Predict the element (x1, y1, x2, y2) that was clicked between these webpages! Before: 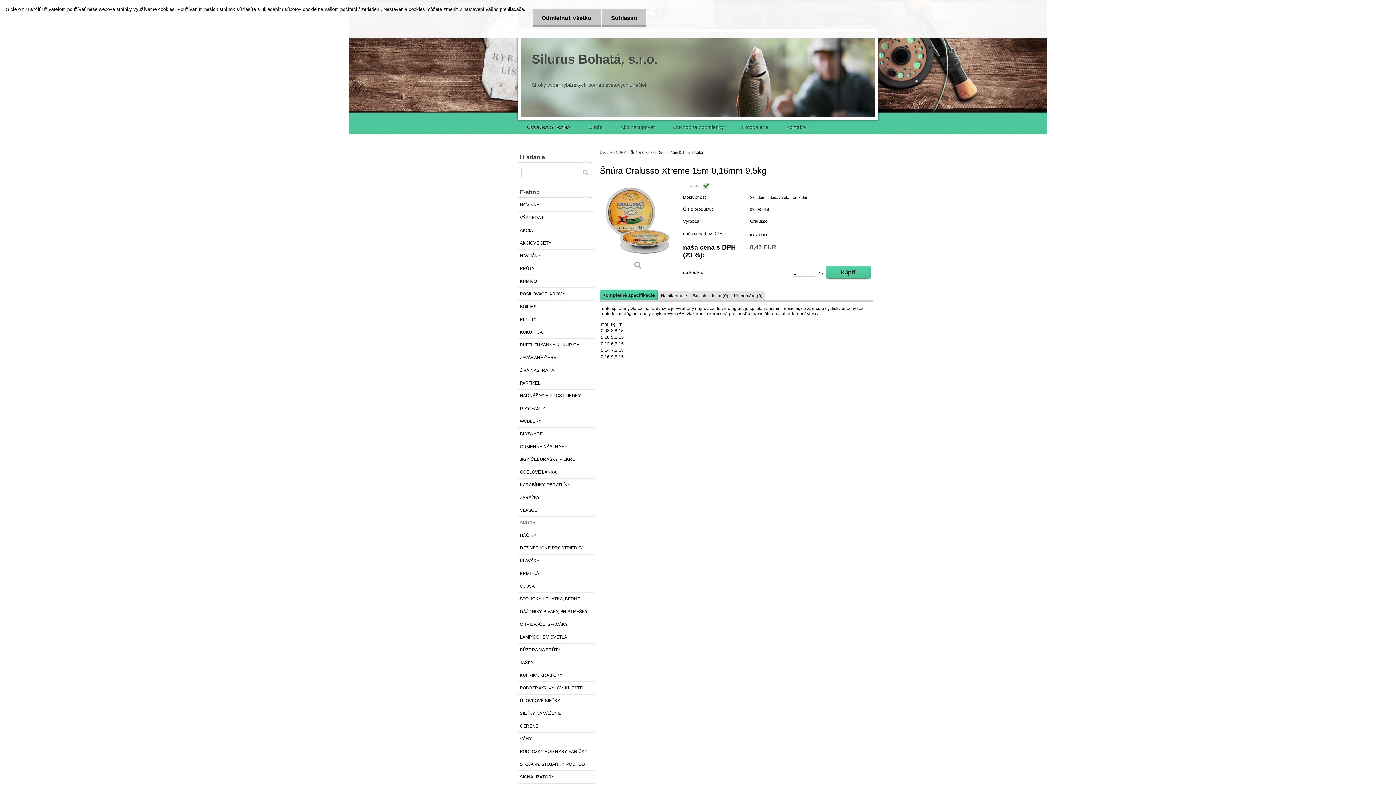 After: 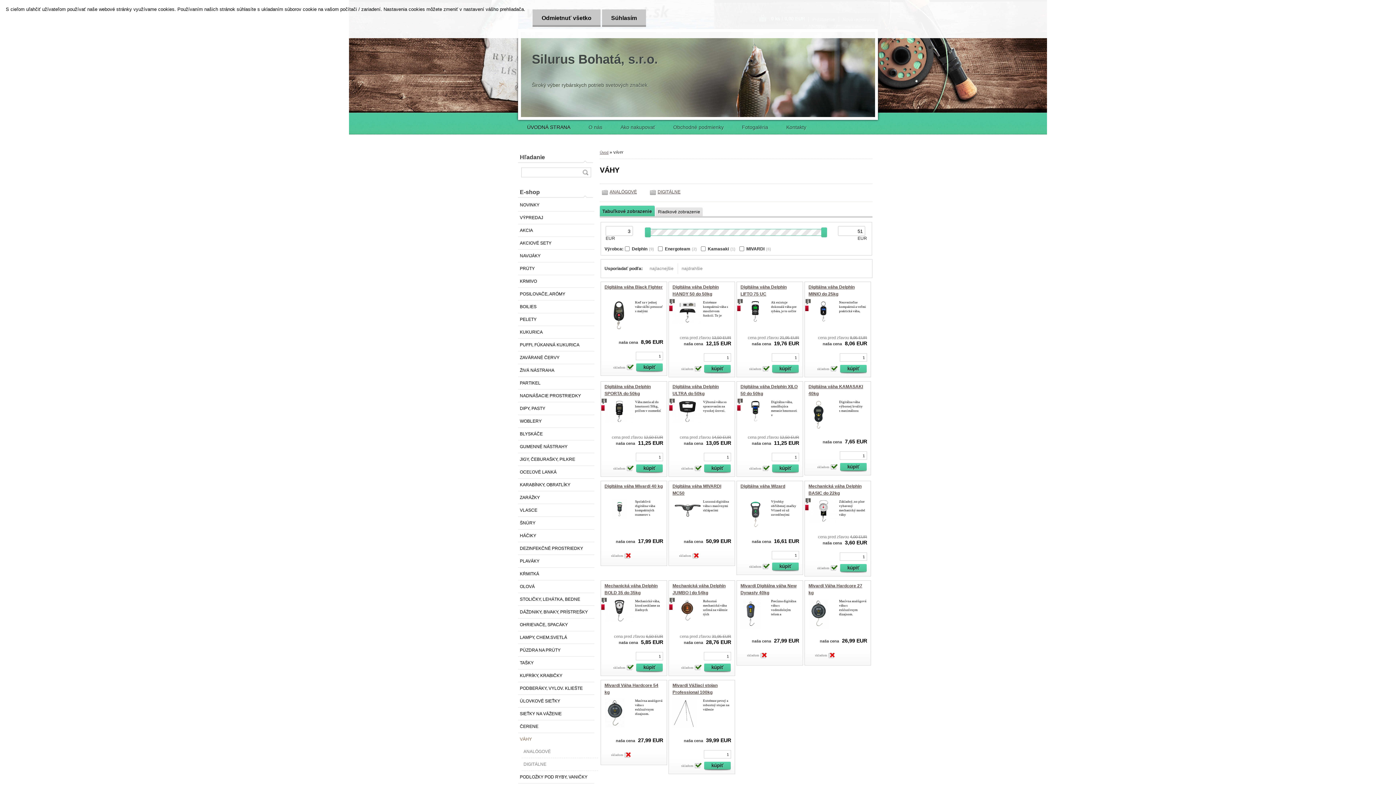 Action: label: VÁHY bbox: (518, 733, 594, 745)